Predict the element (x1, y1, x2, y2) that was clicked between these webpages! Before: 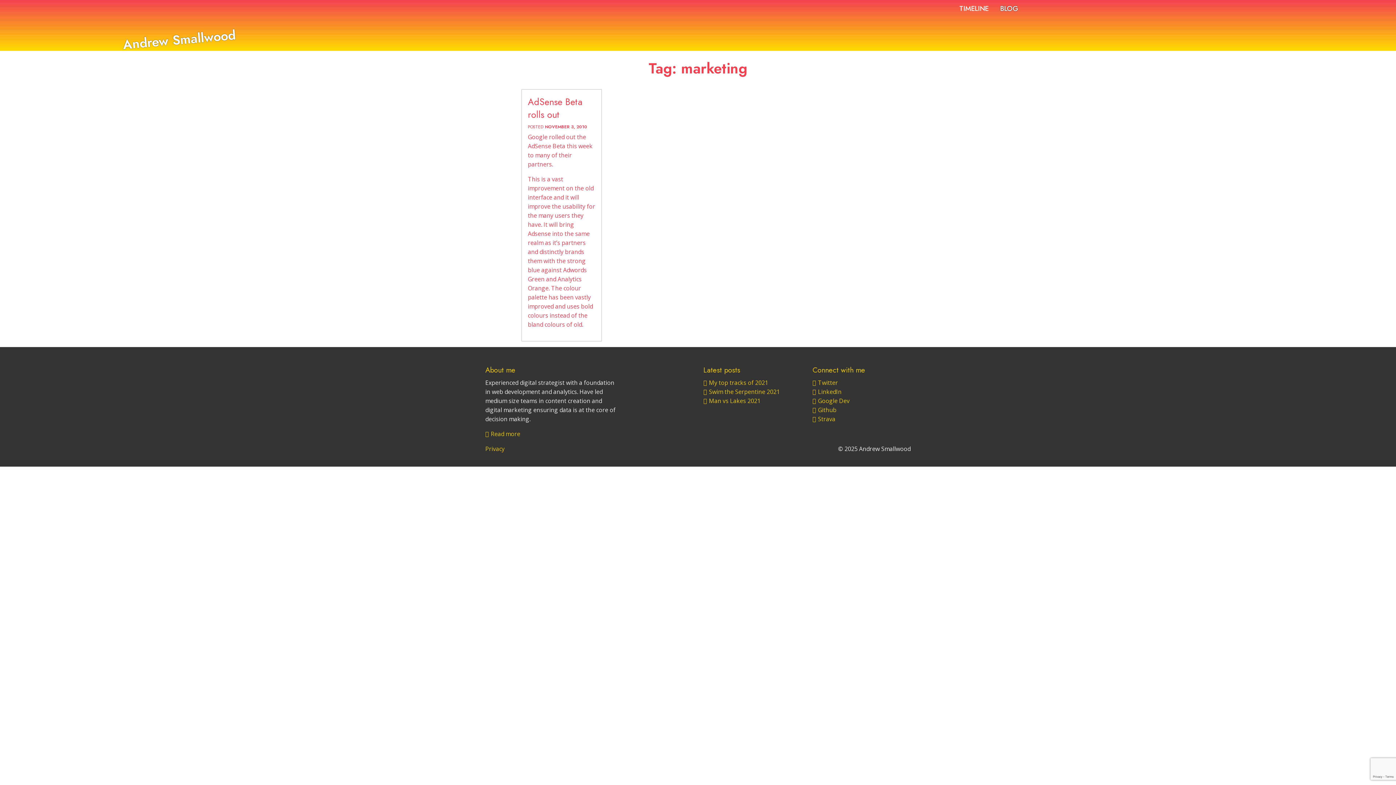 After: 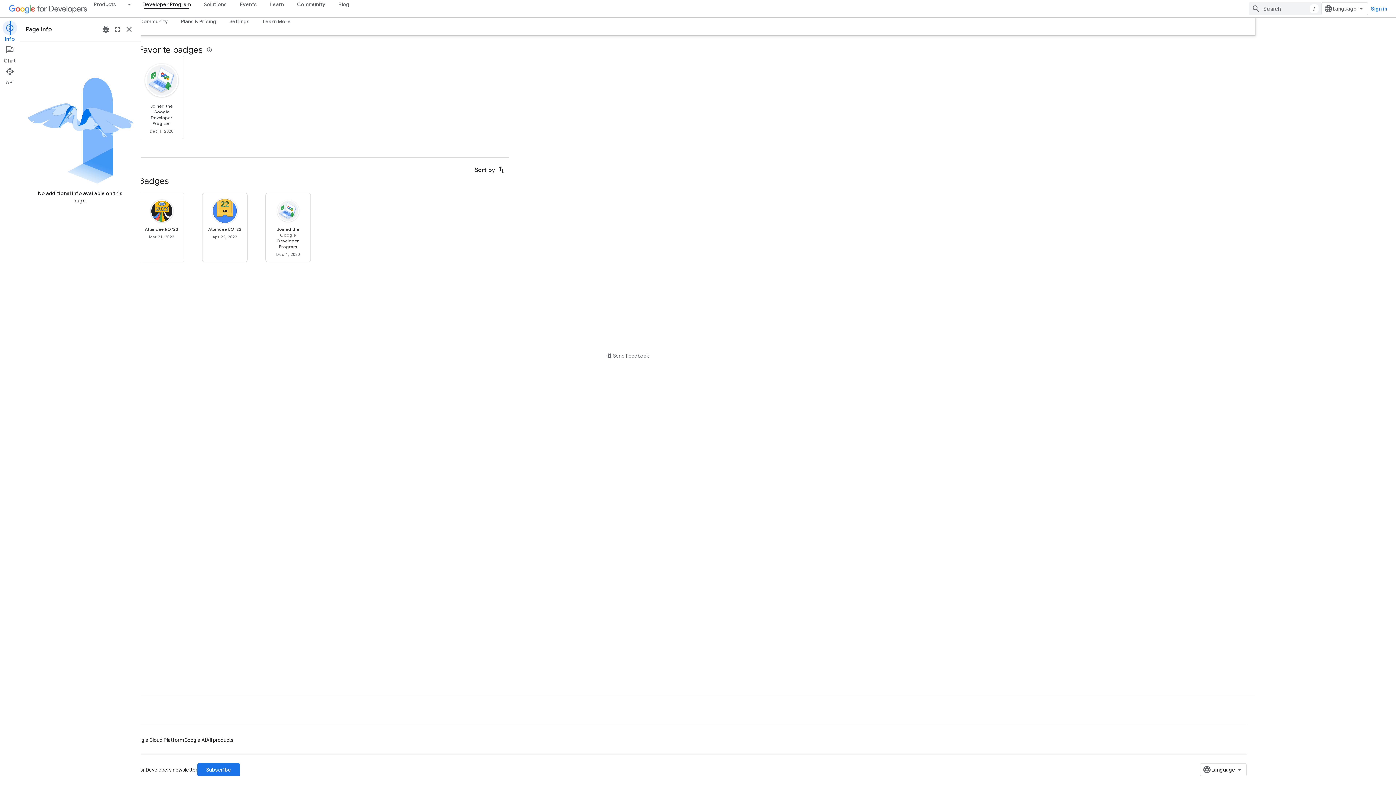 Action: label: Google Dev bbox: (812, 397, 849, 405)